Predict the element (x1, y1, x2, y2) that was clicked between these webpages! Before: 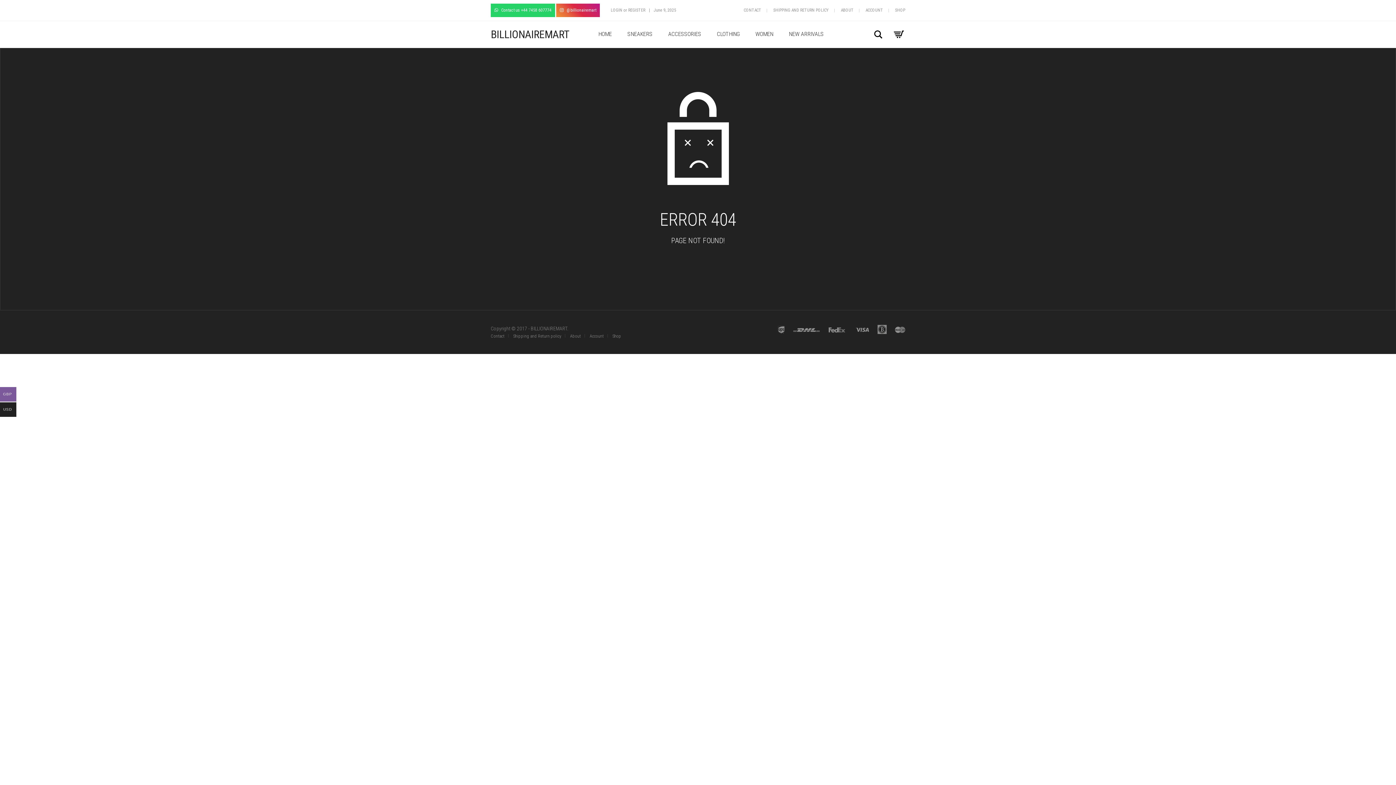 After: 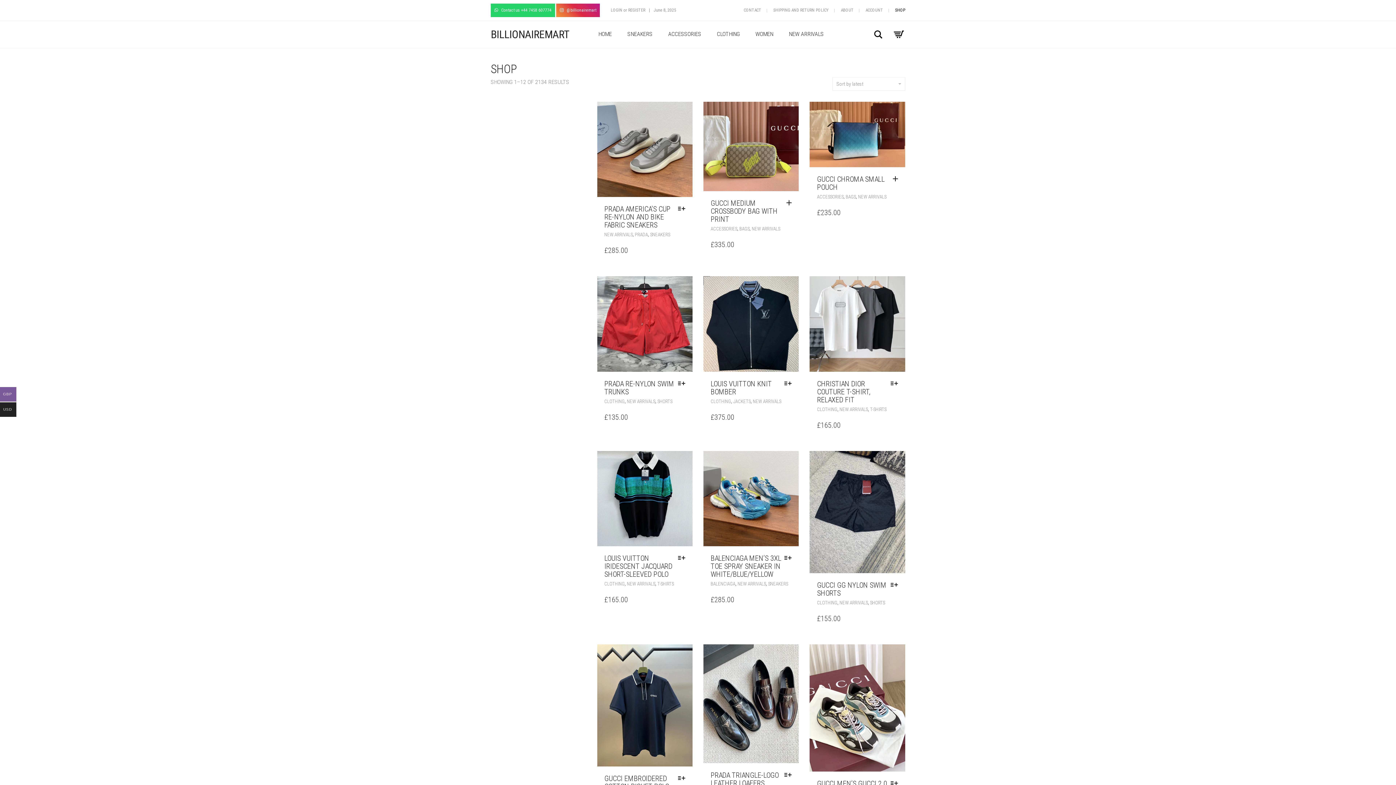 Action: bbox: (895, 7, 905, 12) label: SHOP